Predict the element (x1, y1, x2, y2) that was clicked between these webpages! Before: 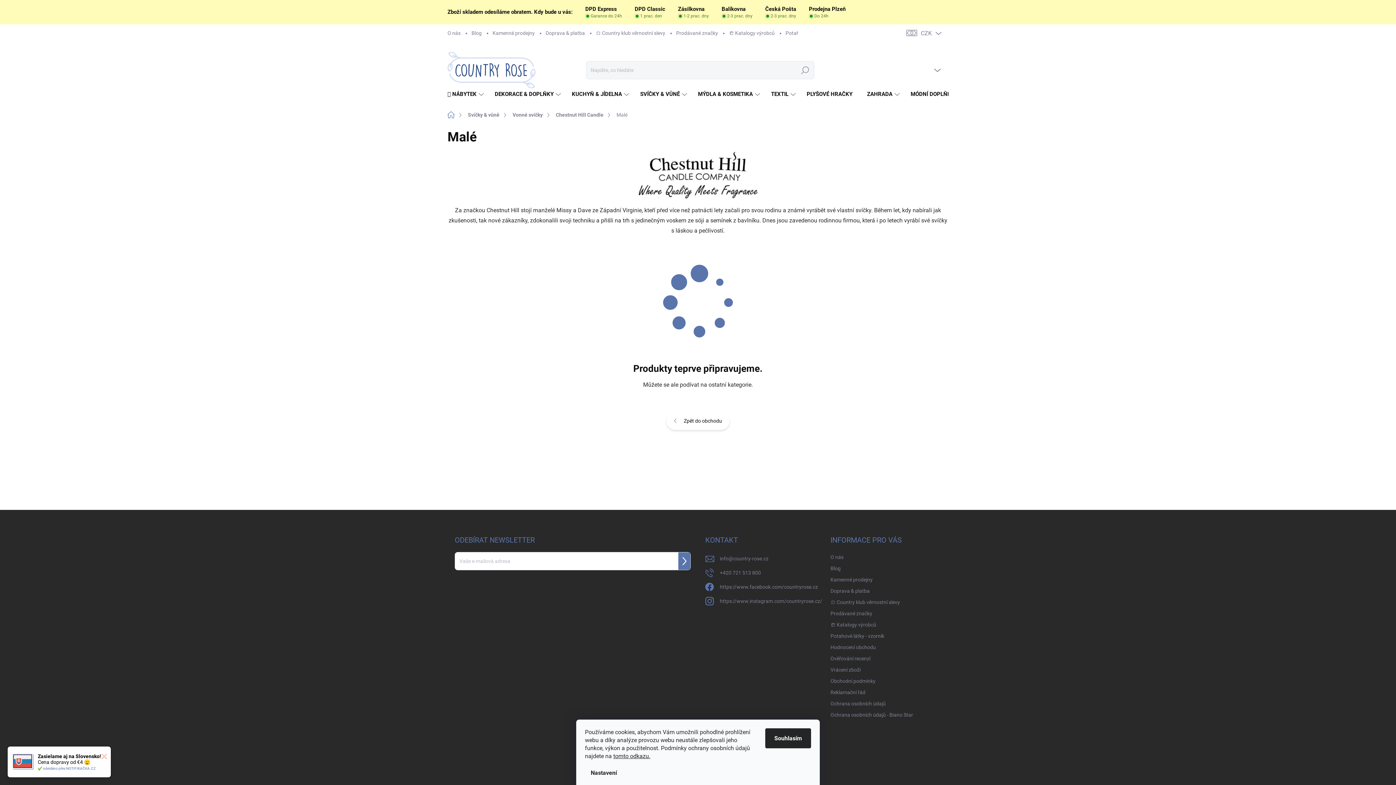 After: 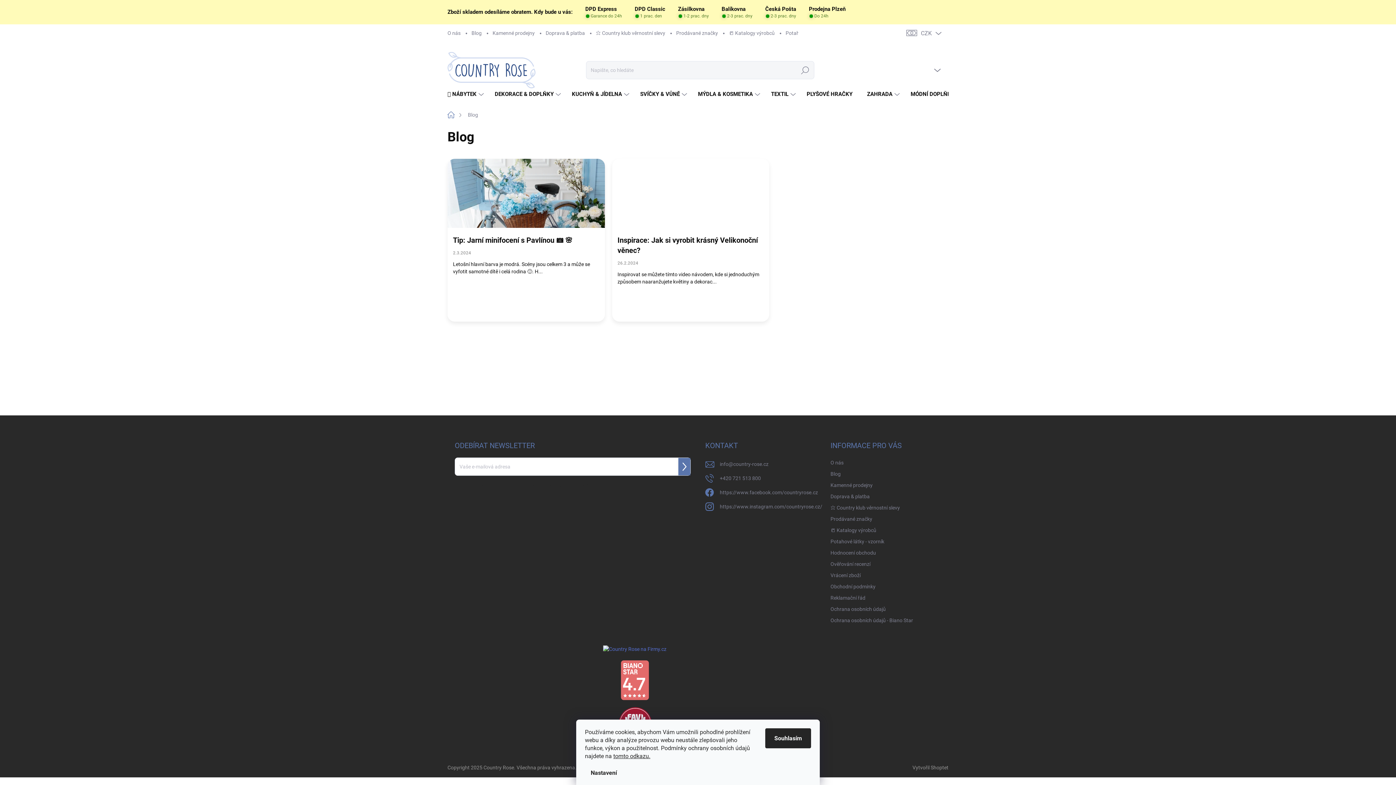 Action: label: Blog bbox: (830, 563, 840, 574)